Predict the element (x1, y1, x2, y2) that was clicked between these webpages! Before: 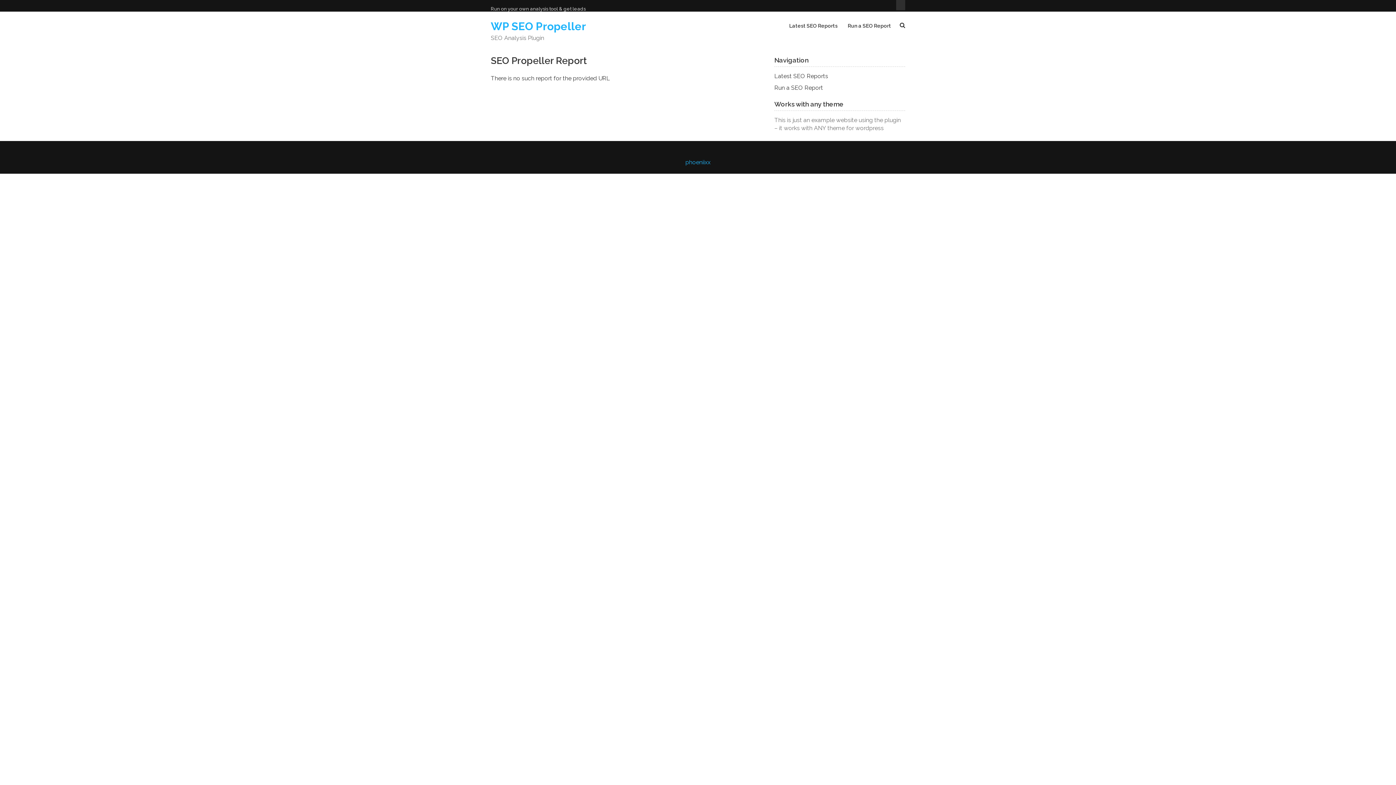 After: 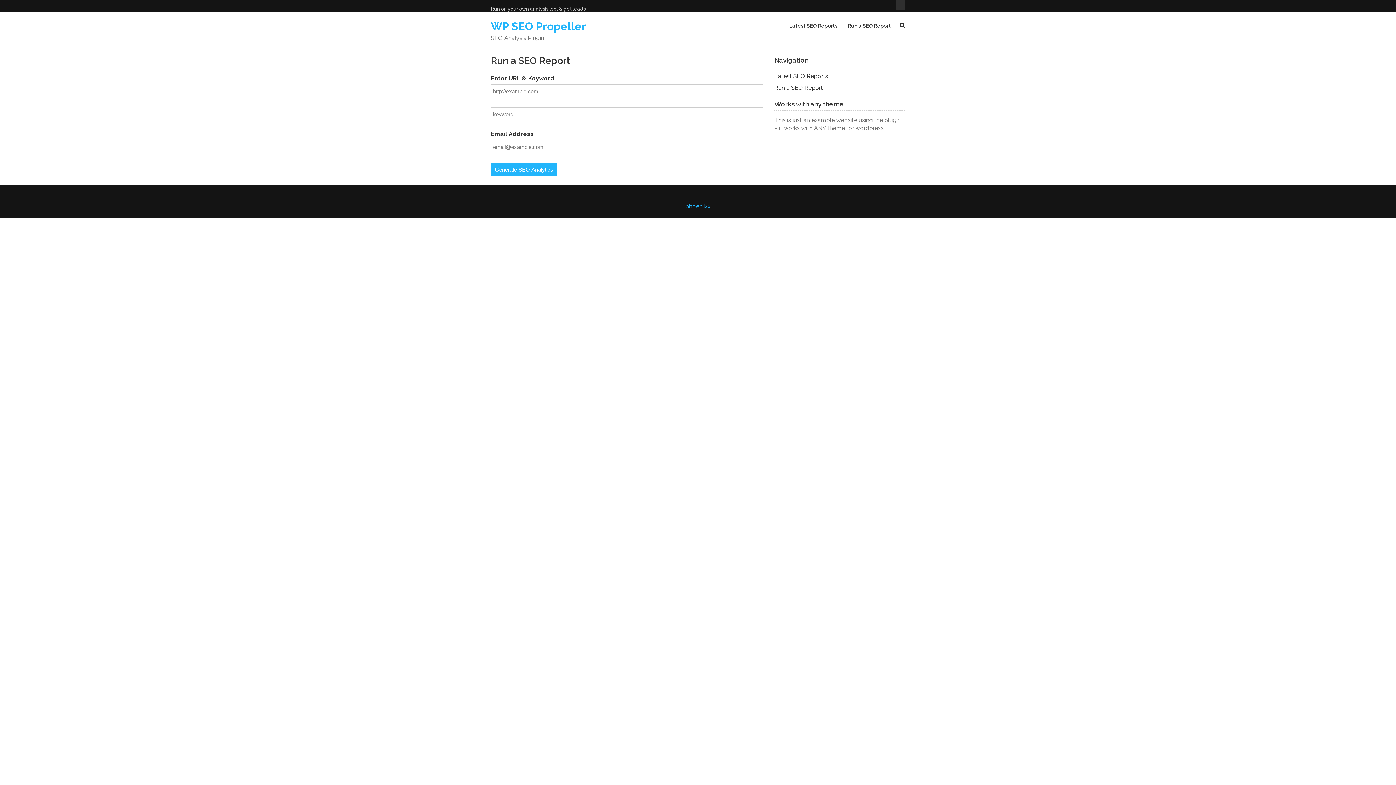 Action: label: Run a SEO Report bbox: (774, 84, 823, 91)